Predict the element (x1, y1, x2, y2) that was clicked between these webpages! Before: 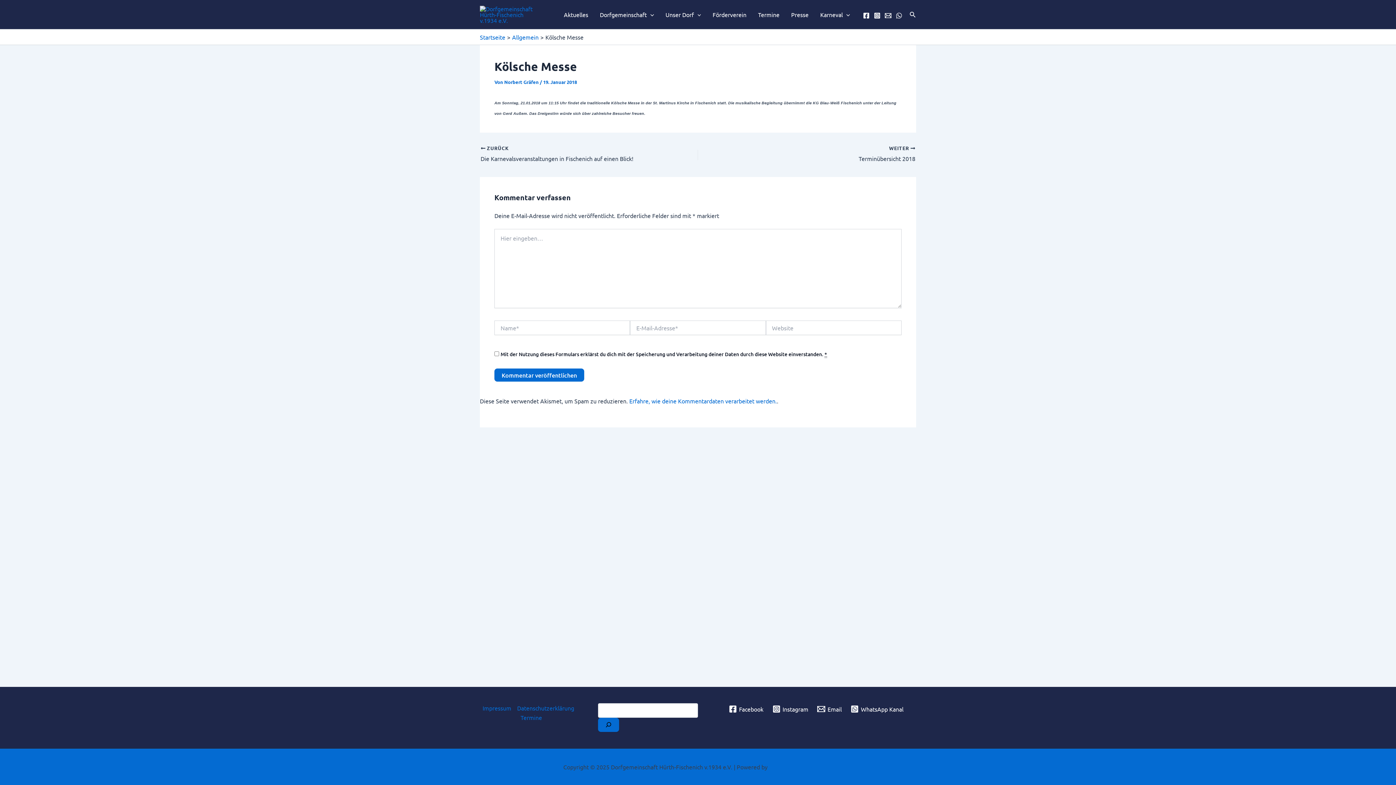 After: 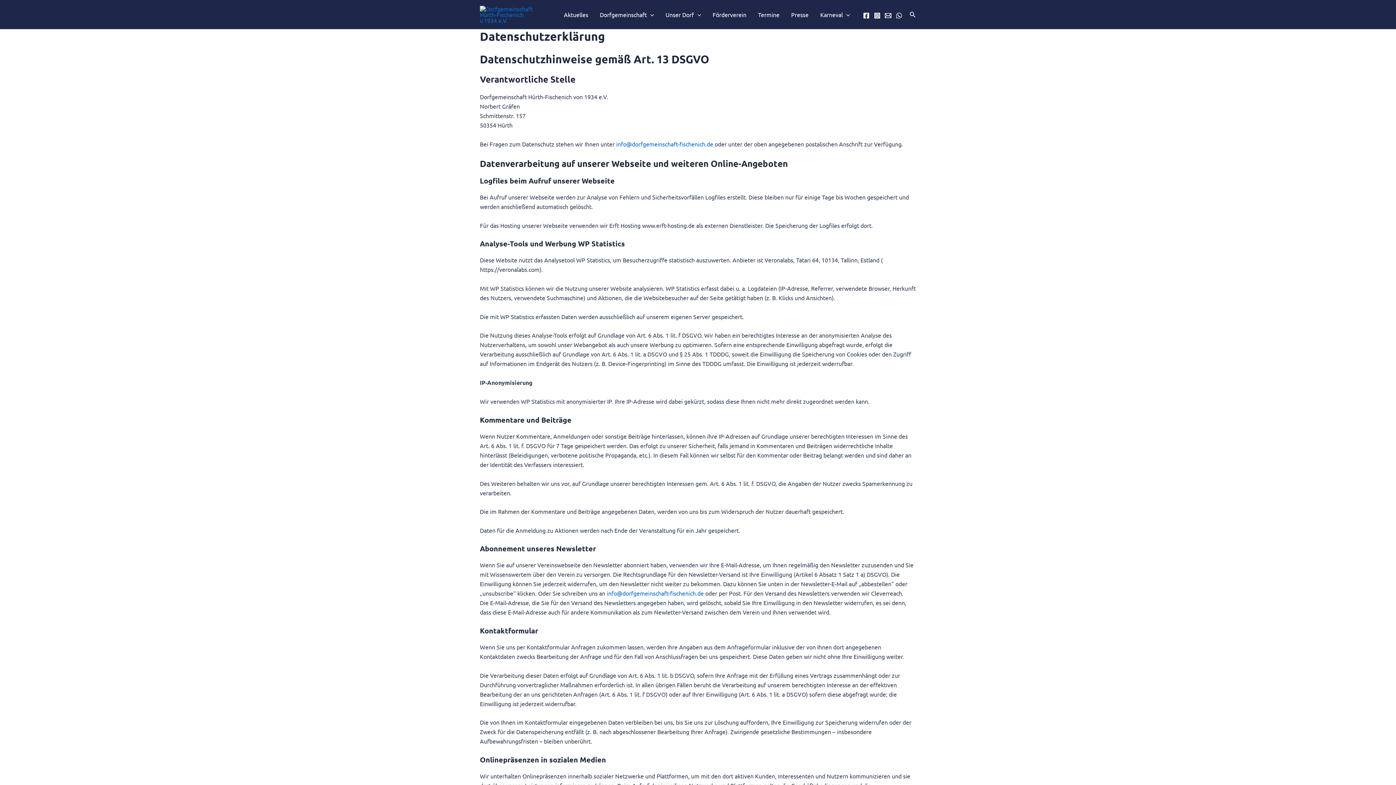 Action: bbox: (514, 703, 577, 713) label: Datenschutzerklärung